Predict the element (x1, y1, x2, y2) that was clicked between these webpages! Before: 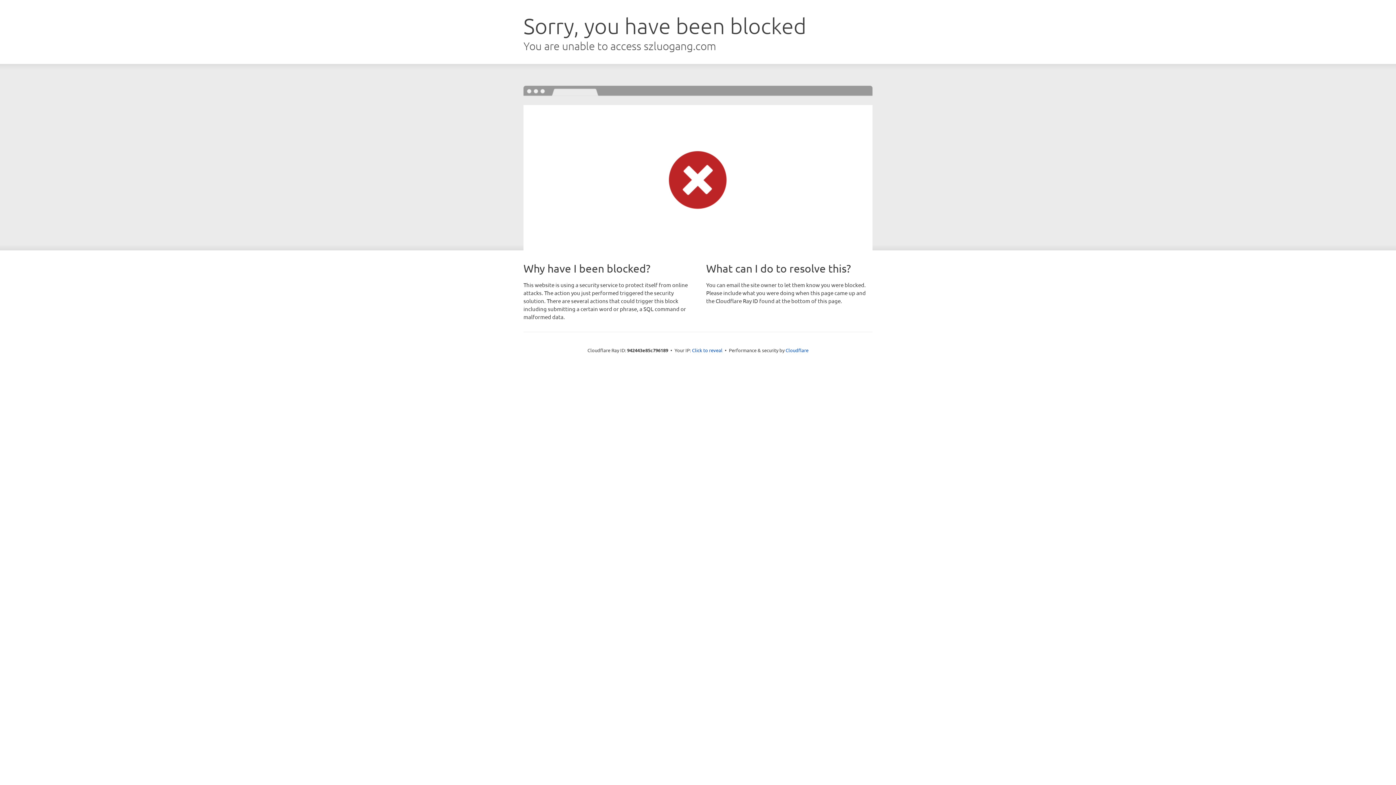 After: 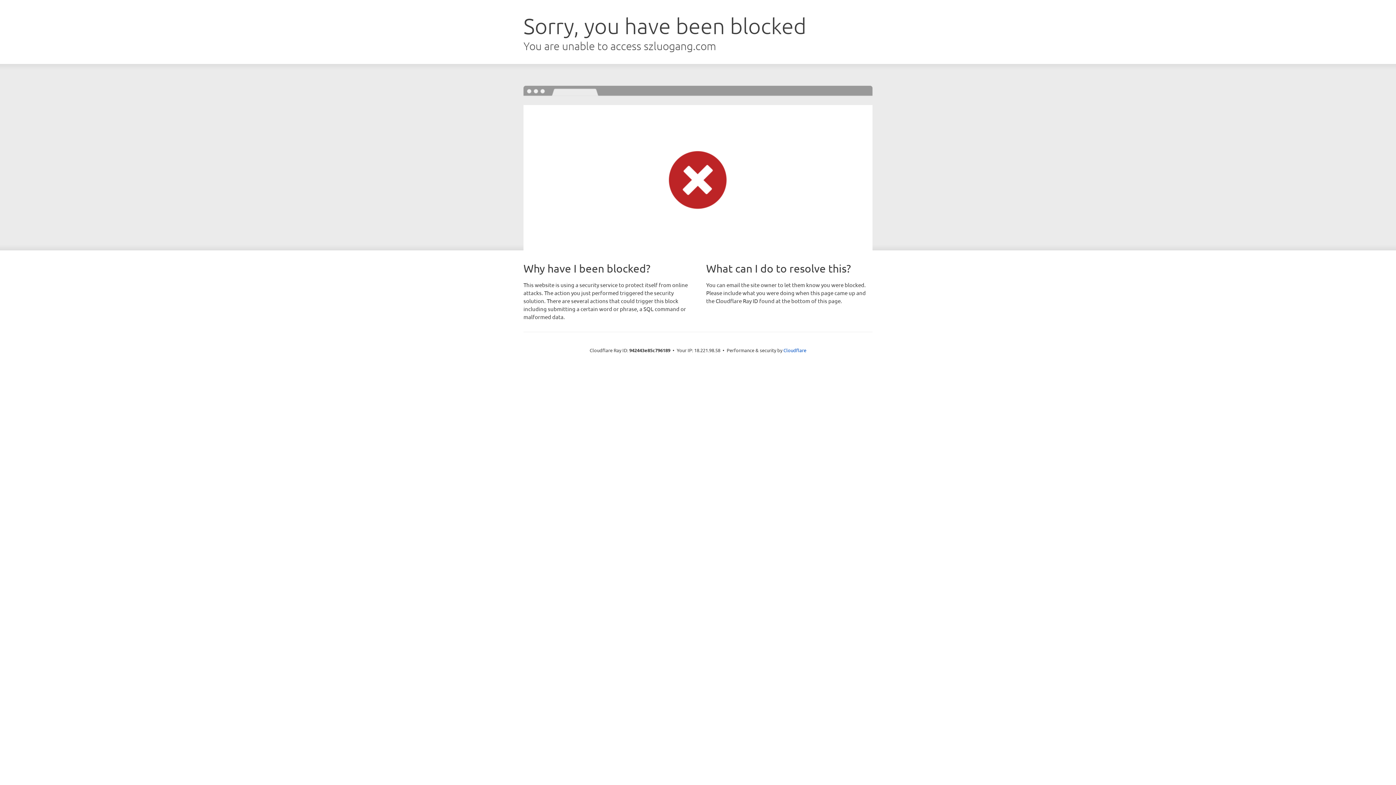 Action: label: Click to reveal bbox: (692, 346, 722, 353)